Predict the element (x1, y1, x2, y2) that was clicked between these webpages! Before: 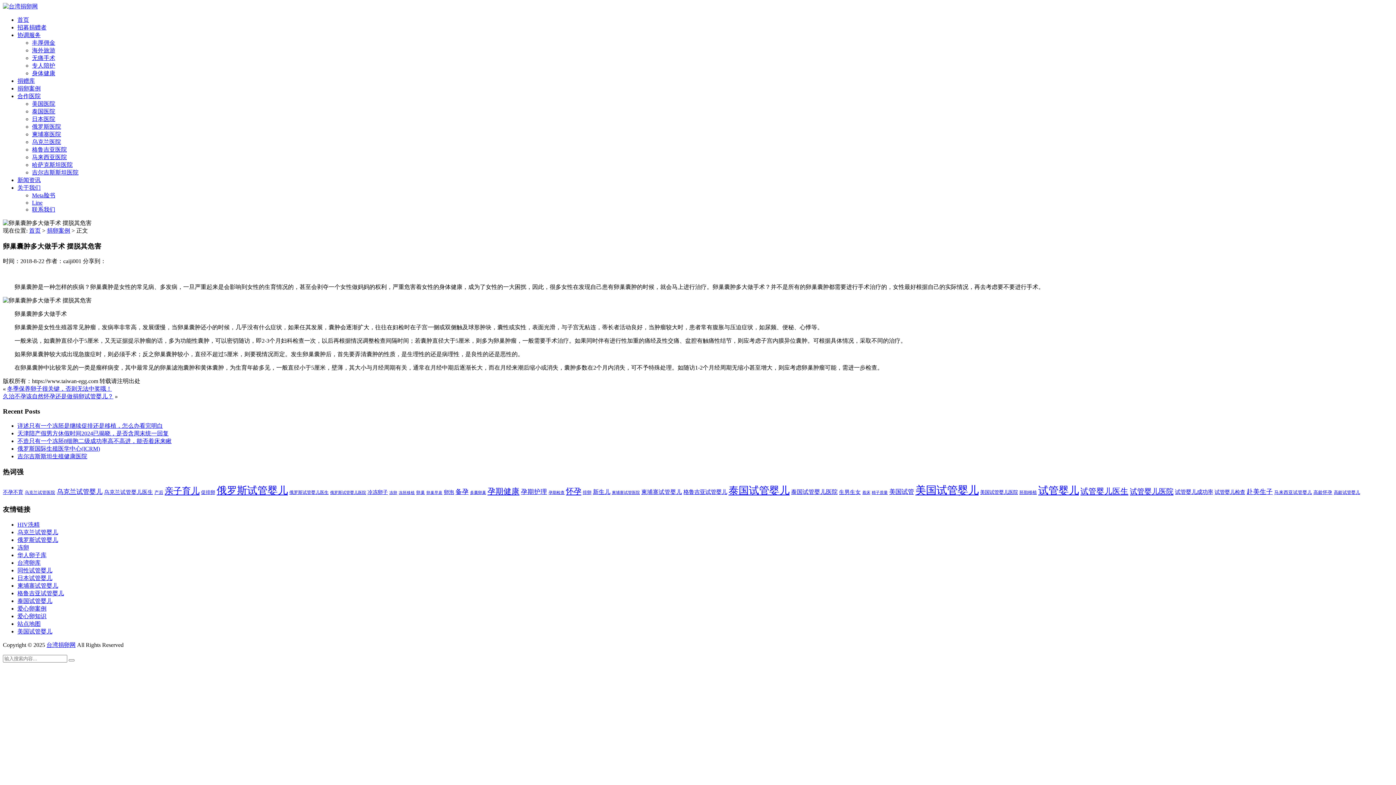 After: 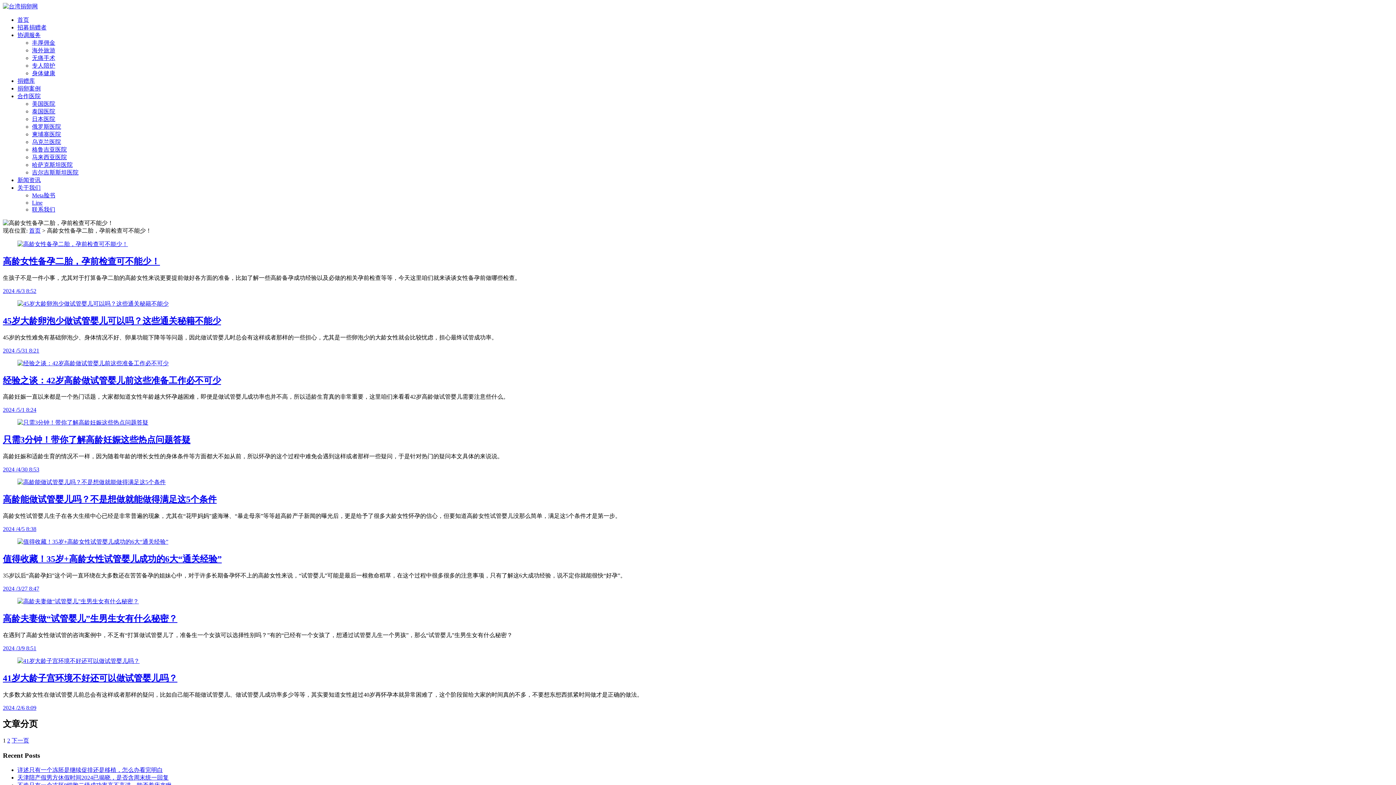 Action: bbox: (1313, 490, 1332, 495) label: 高龄怀孕 (14 项)